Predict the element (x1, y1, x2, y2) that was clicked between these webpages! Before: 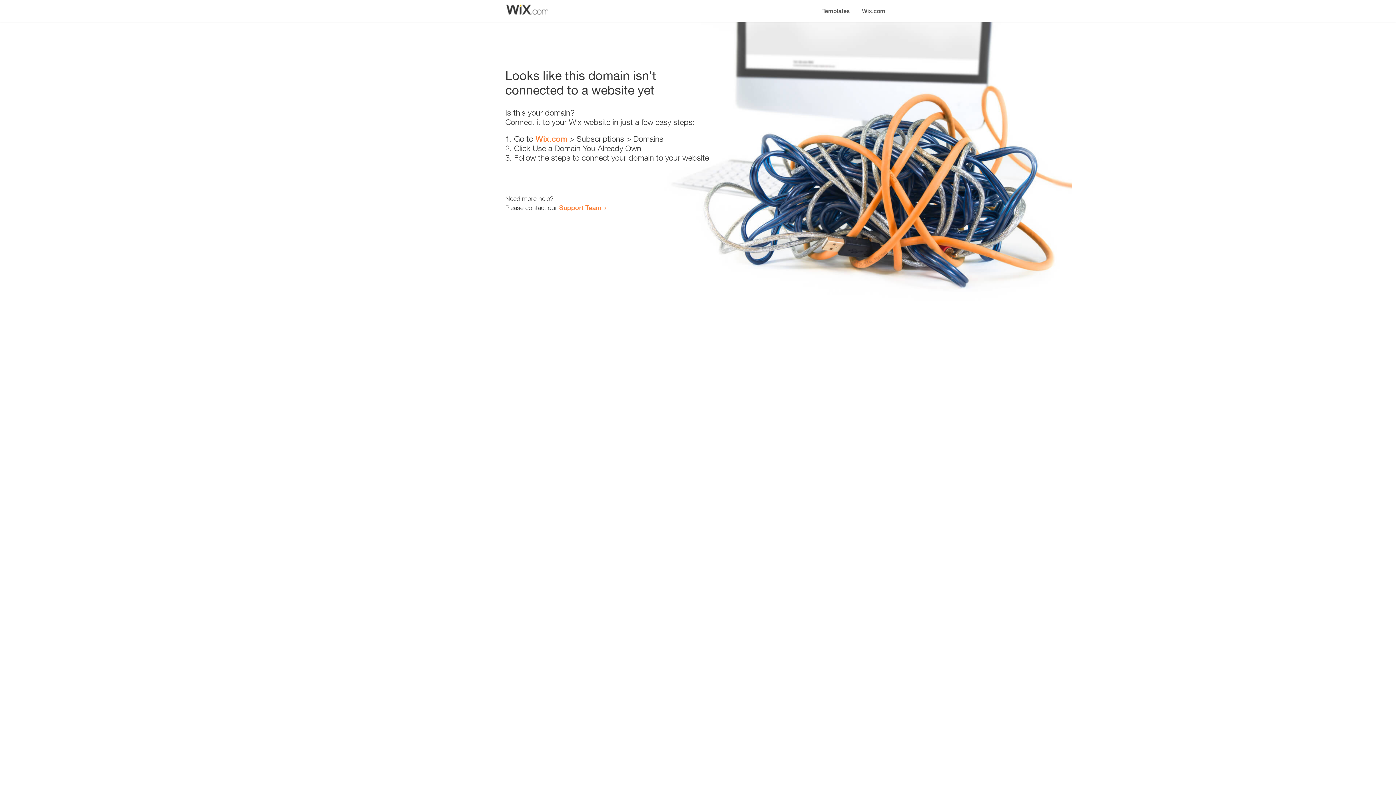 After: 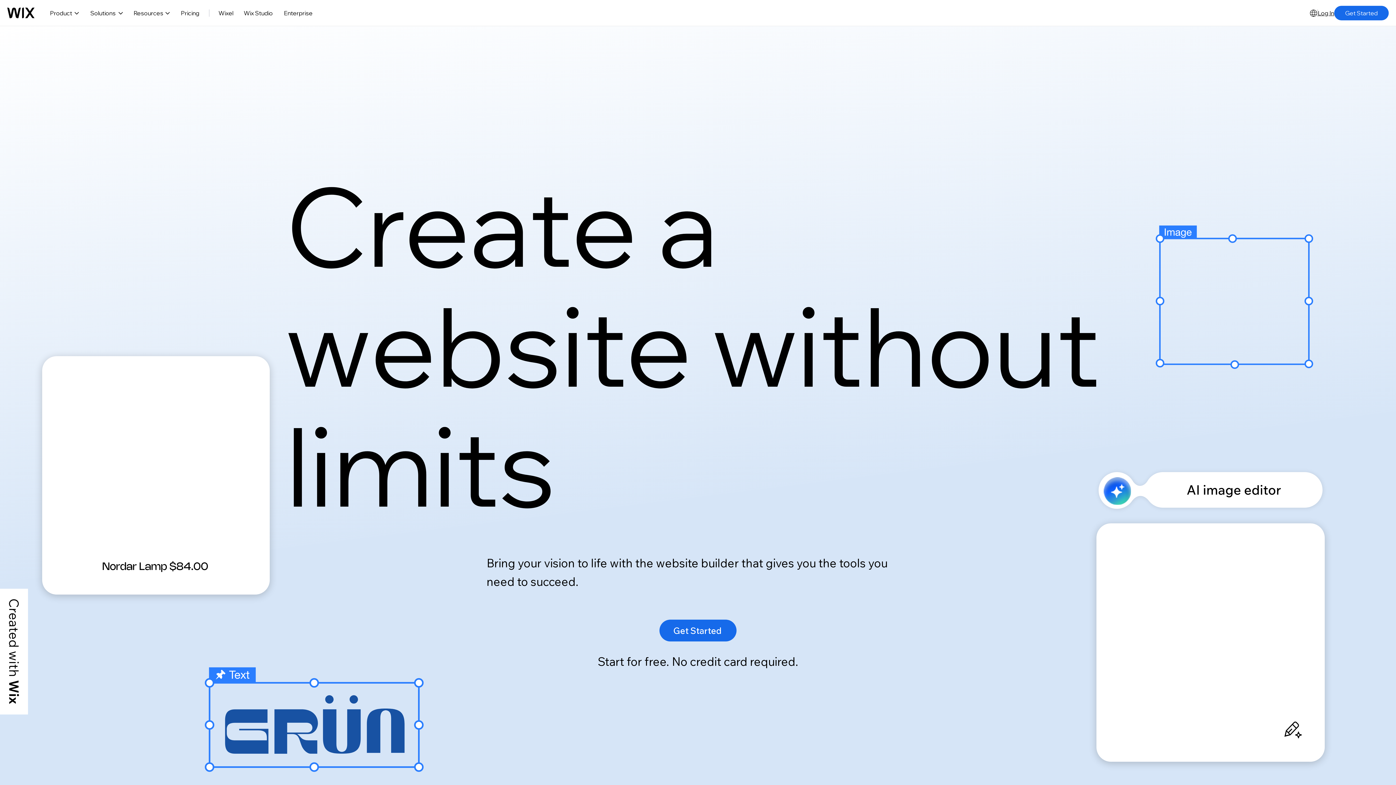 Action: bbox: (856, 0, 890, 14) label: Wix.com